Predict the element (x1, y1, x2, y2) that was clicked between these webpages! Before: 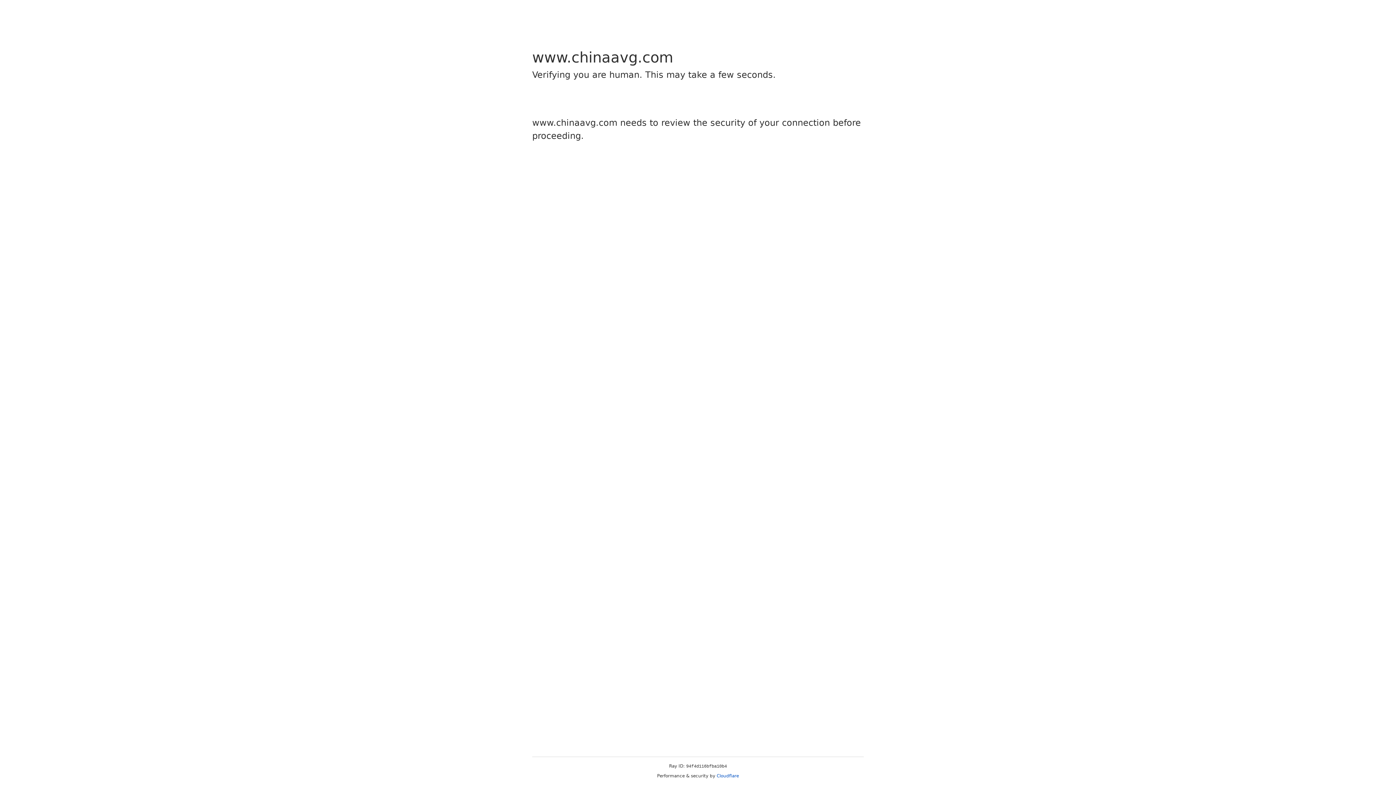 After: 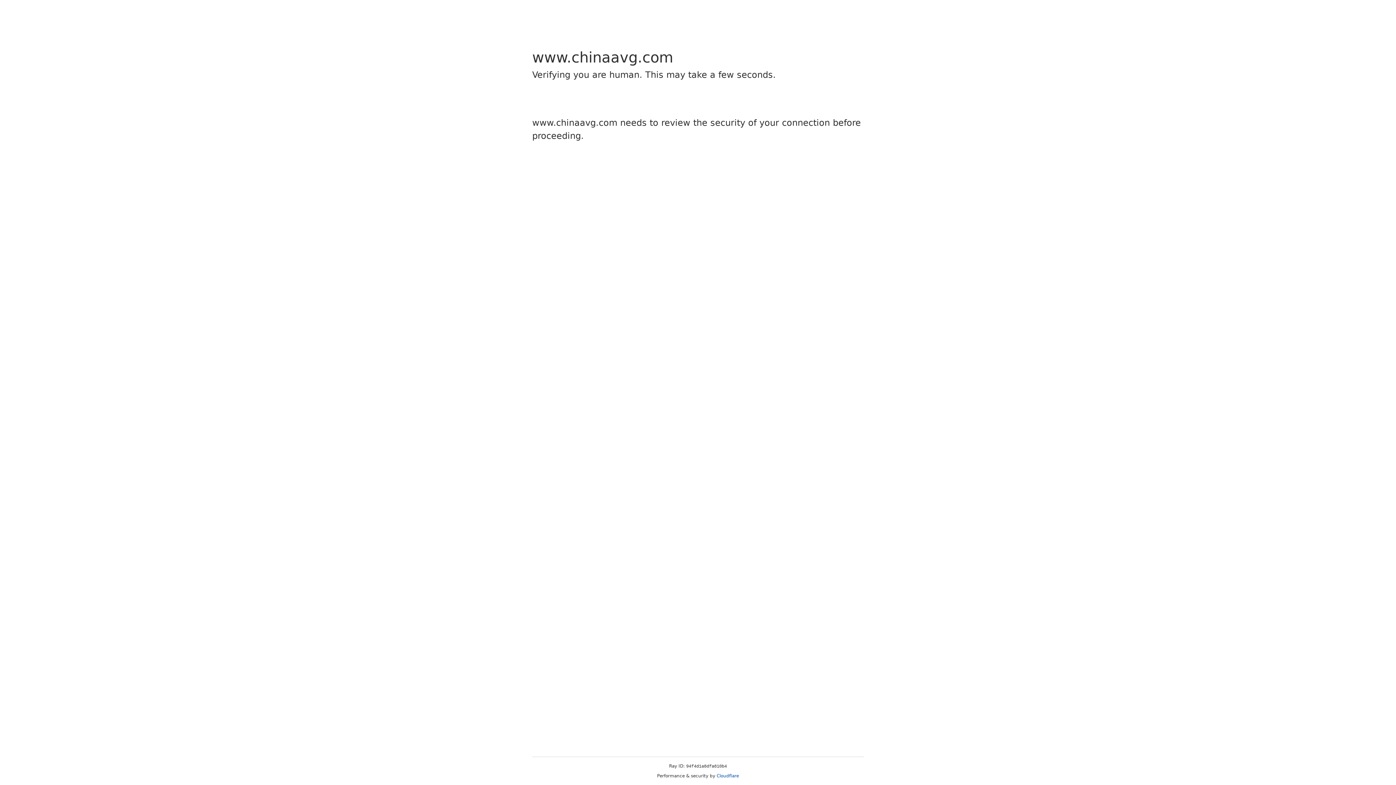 Action: bbox: (716, 773, 739, 778) label: Cloudflare